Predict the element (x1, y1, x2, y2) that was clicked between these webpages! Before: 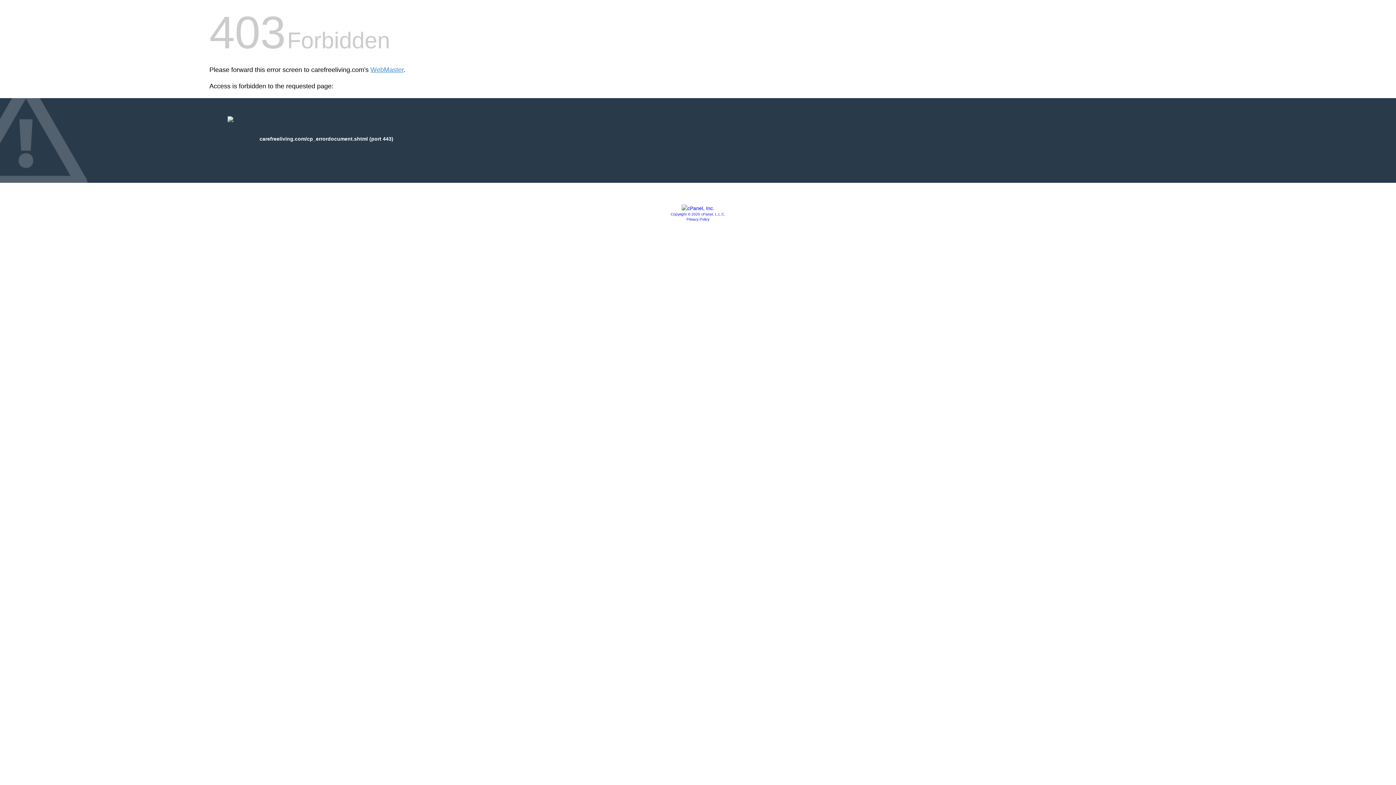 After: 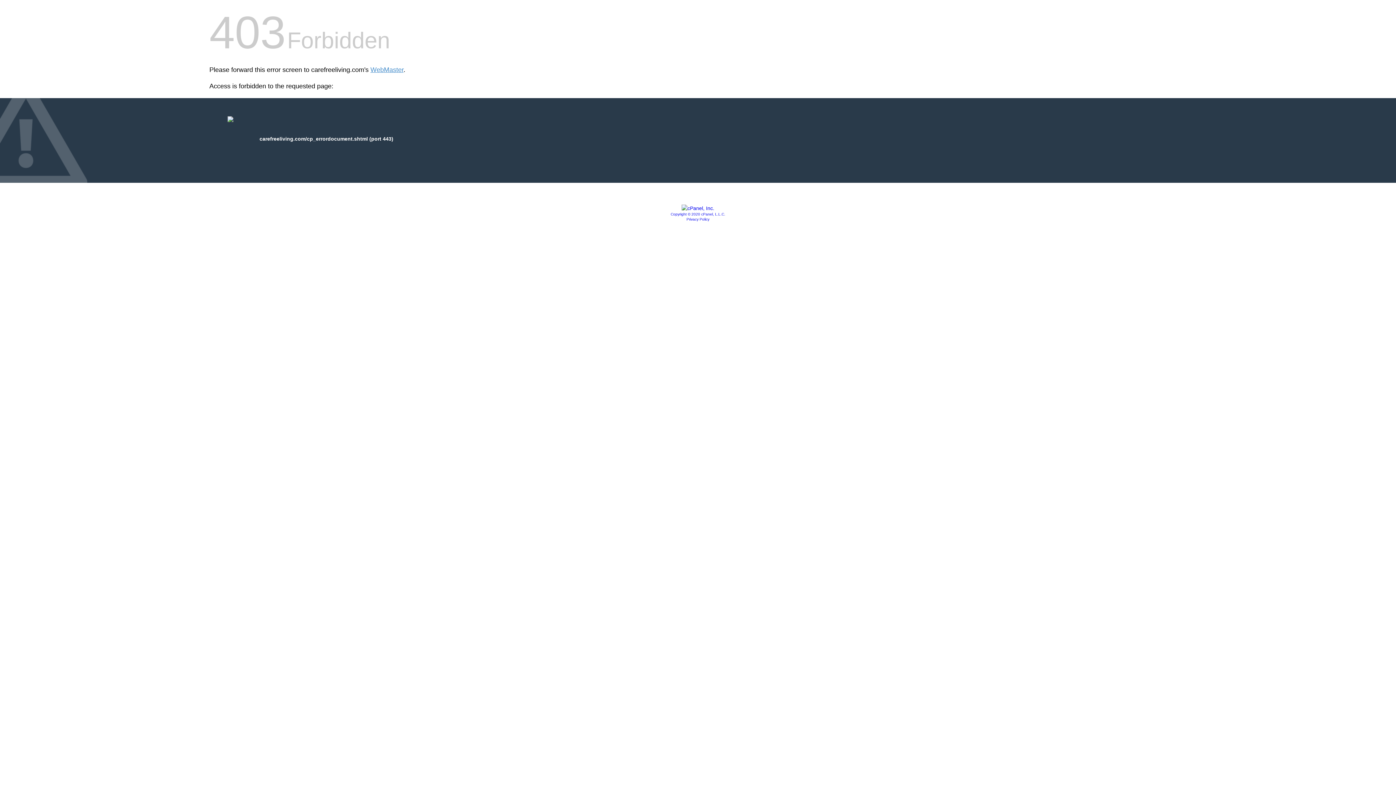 Action: label: Copyright © 2020 cPanel, L.L.C. bbox: (670, 212, 725, 216)